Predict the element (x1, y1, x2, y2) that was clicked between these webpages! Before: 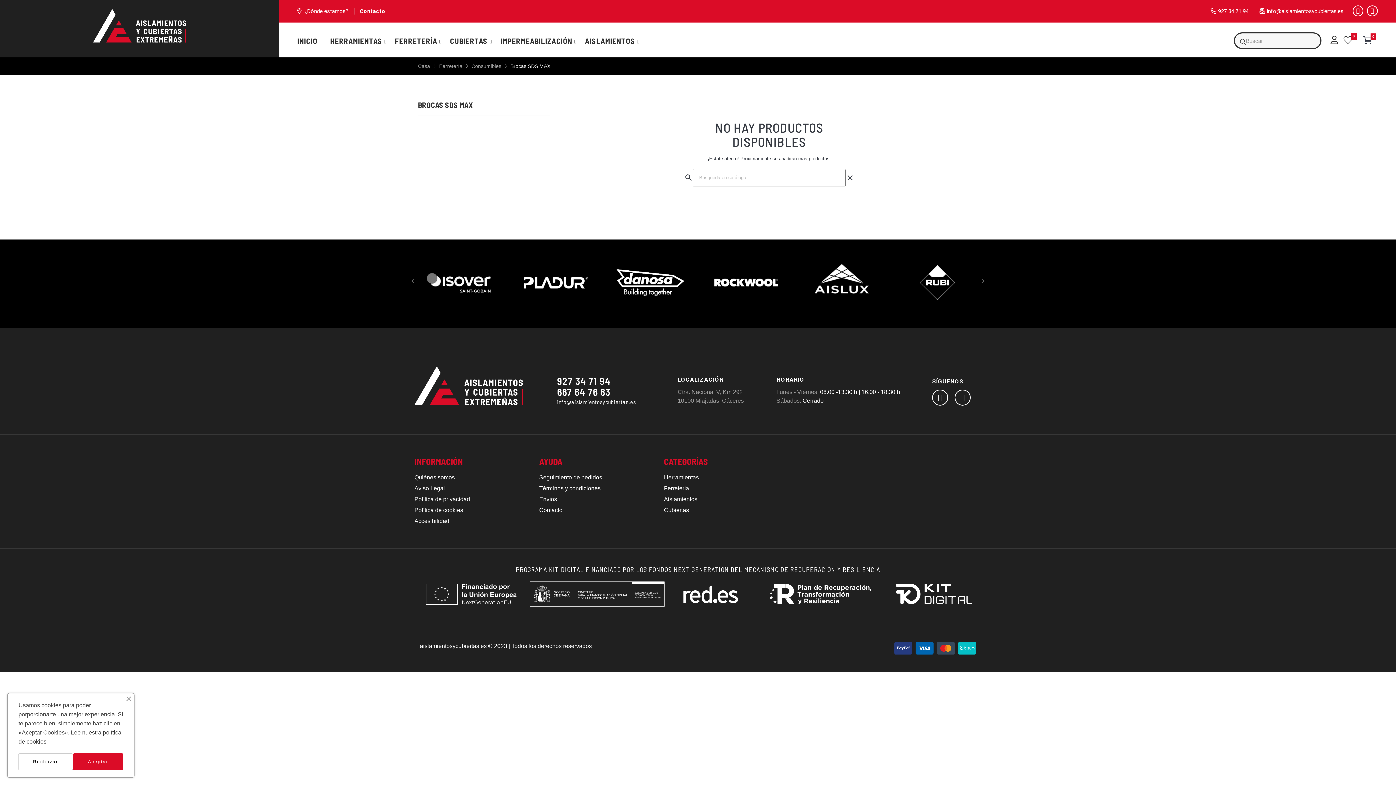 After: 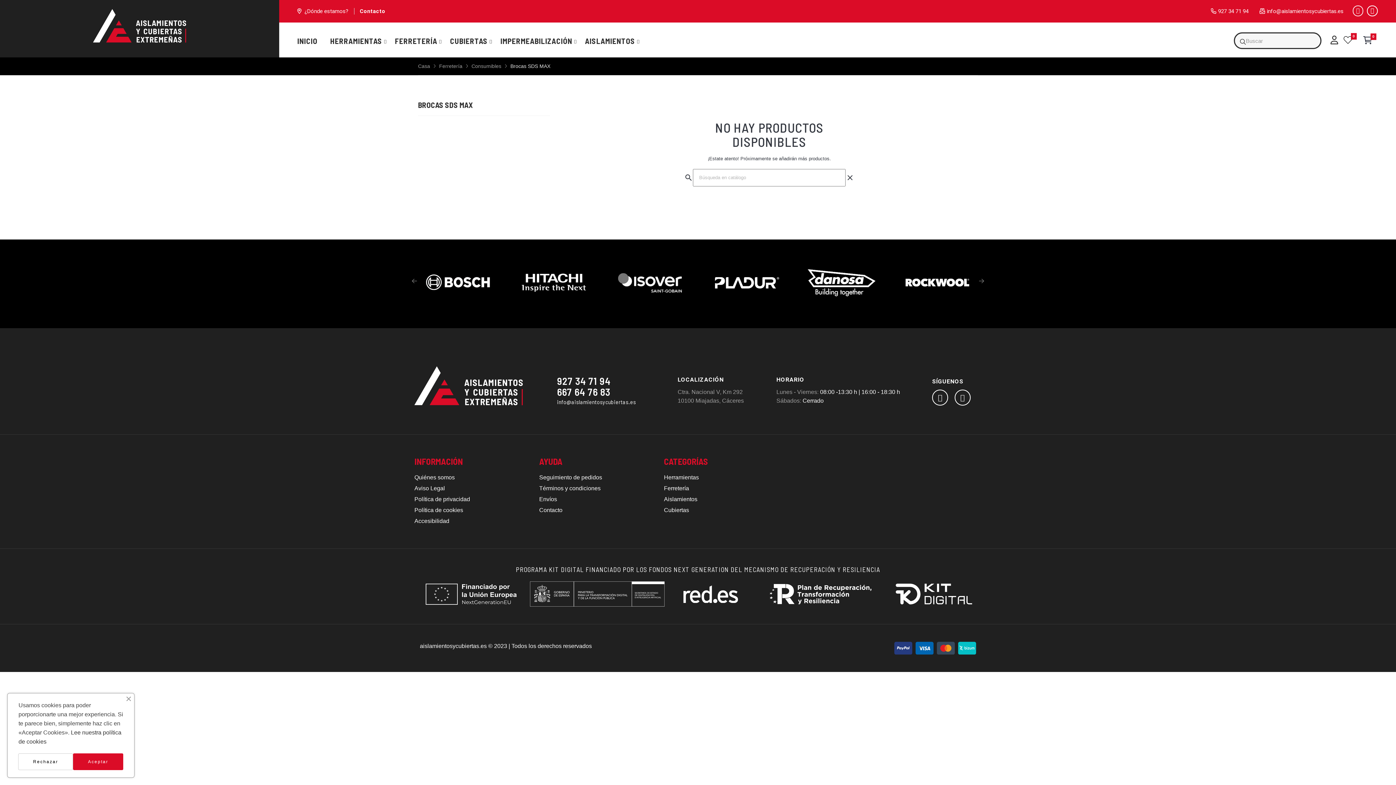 Action: bbox: (1352, 5, 1363, 16) label: La-facebook-f